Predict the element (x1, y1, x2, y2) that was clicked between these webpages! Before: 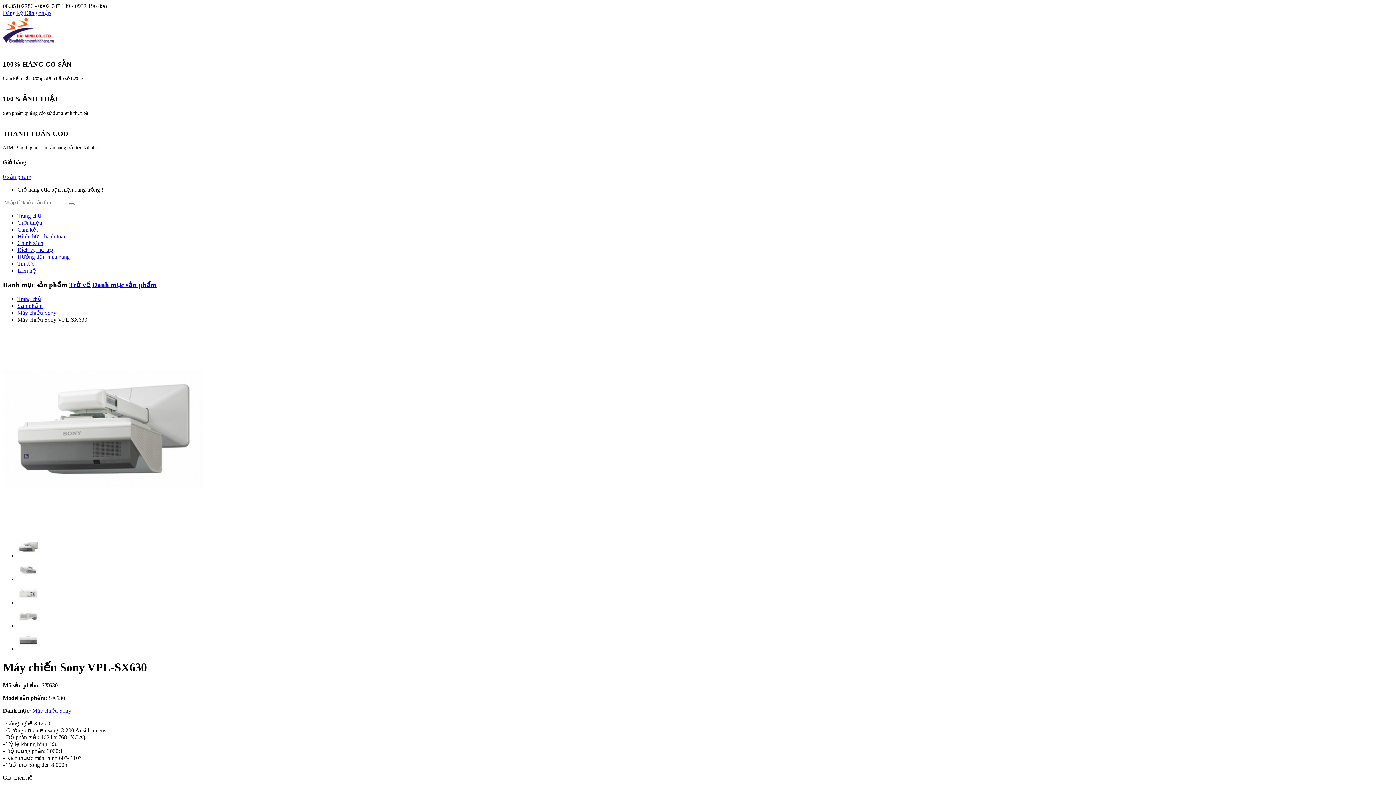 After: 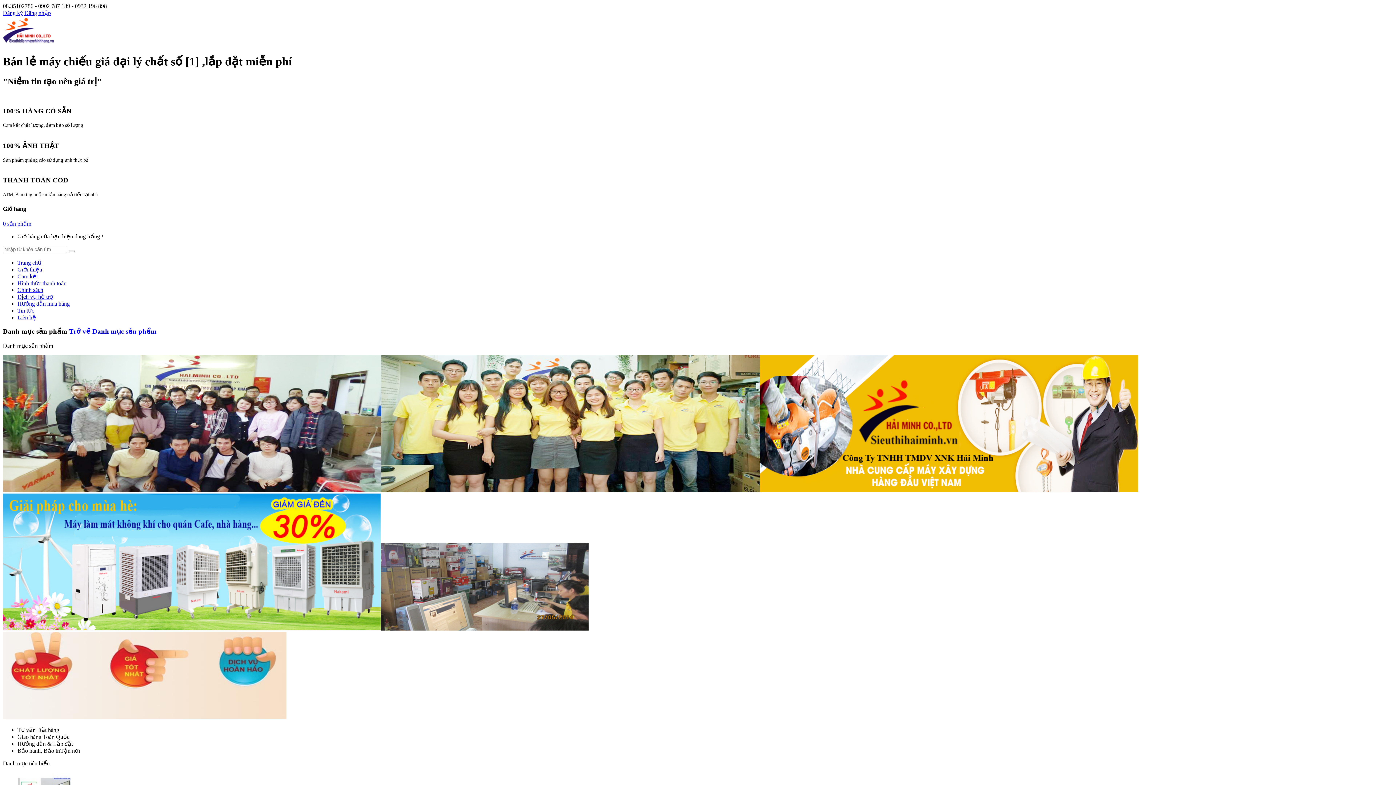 Action: bbox: (2, 40, 53, 46)